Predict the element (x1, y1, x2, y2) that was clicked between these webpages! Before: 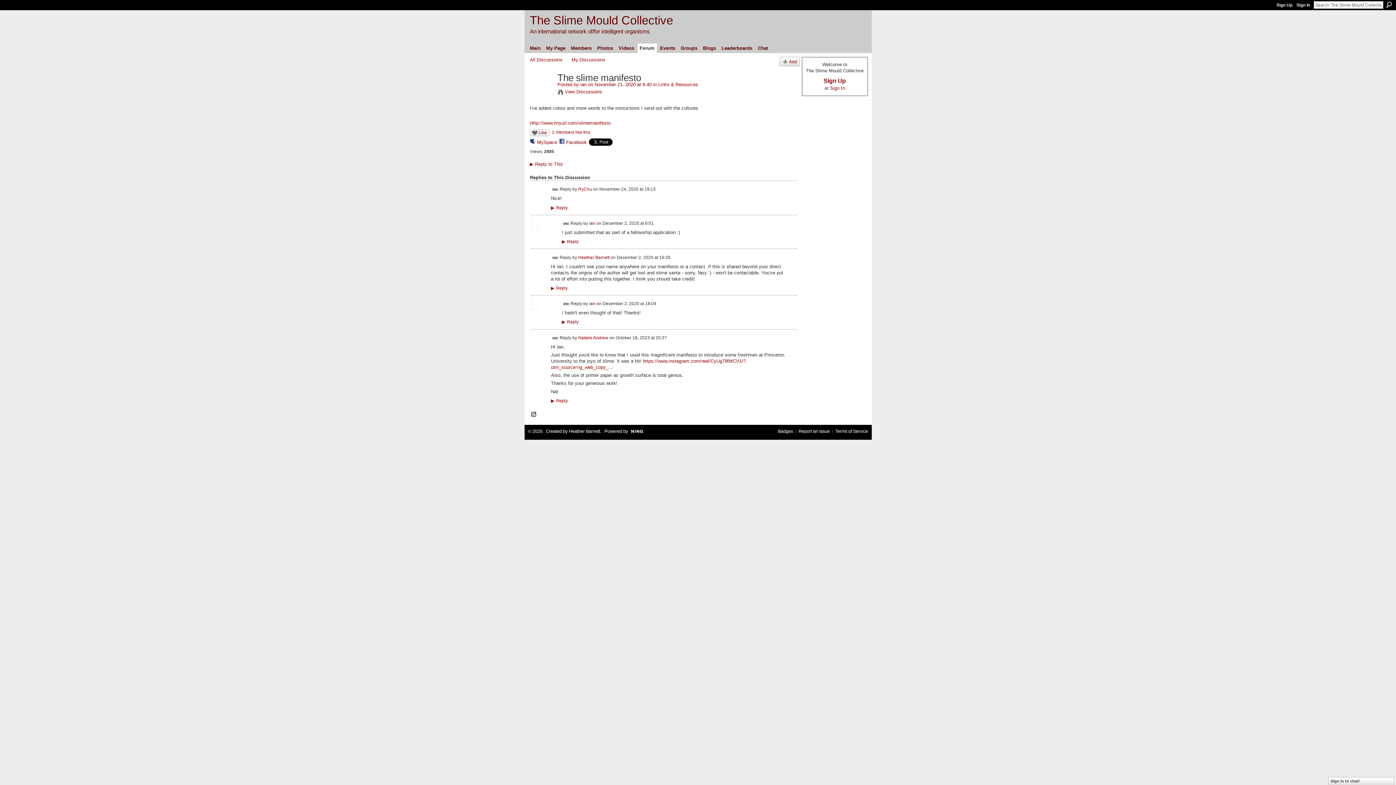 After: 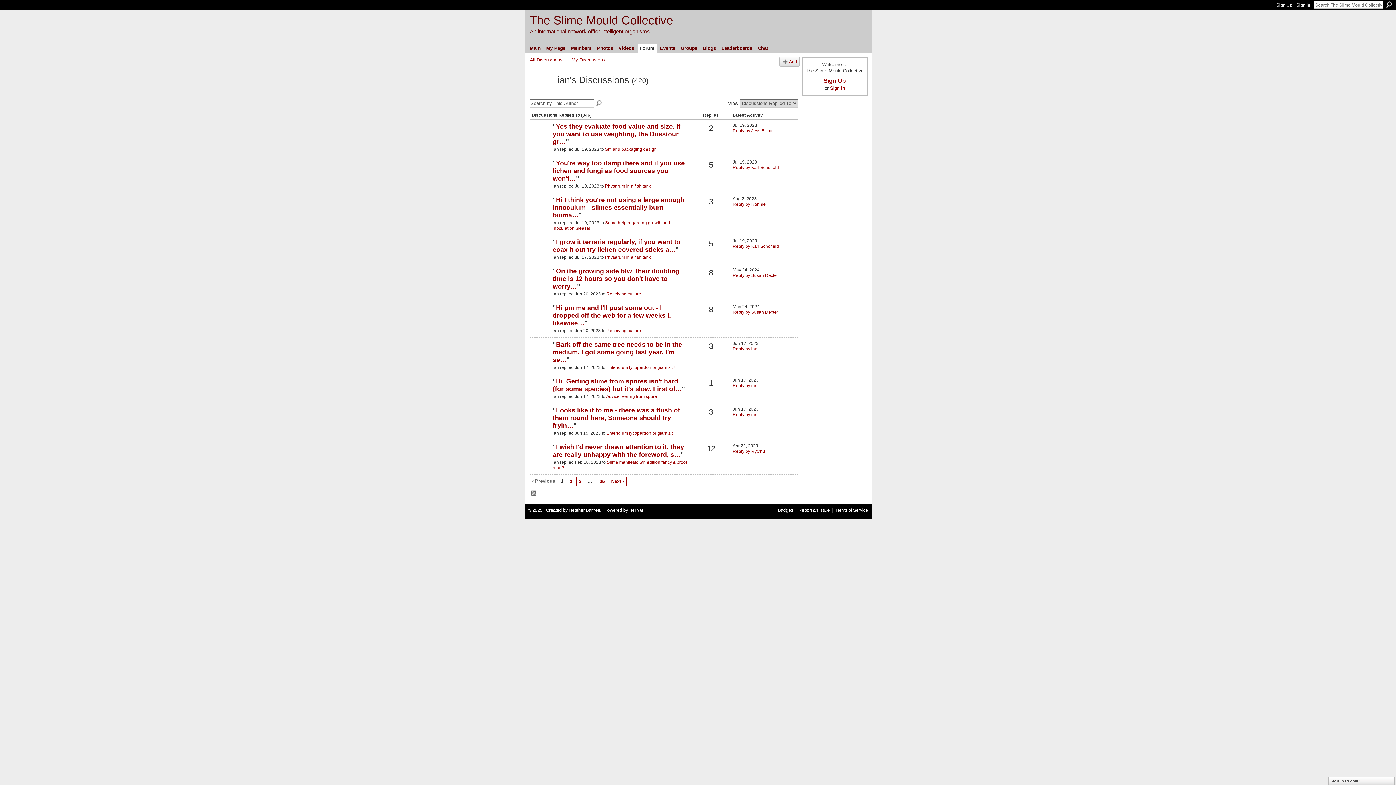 Action: label: View Discussions bbox: (557, 88, 602, 94)